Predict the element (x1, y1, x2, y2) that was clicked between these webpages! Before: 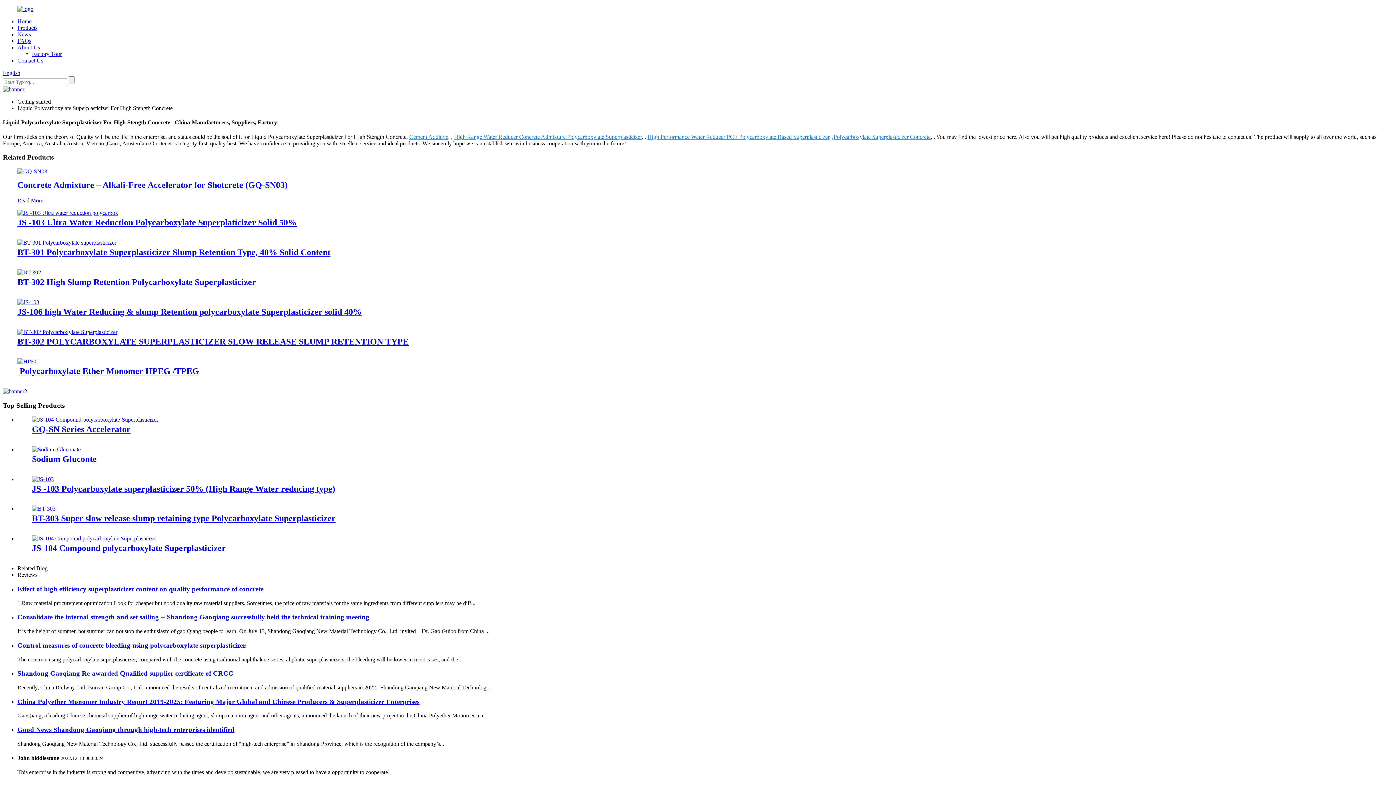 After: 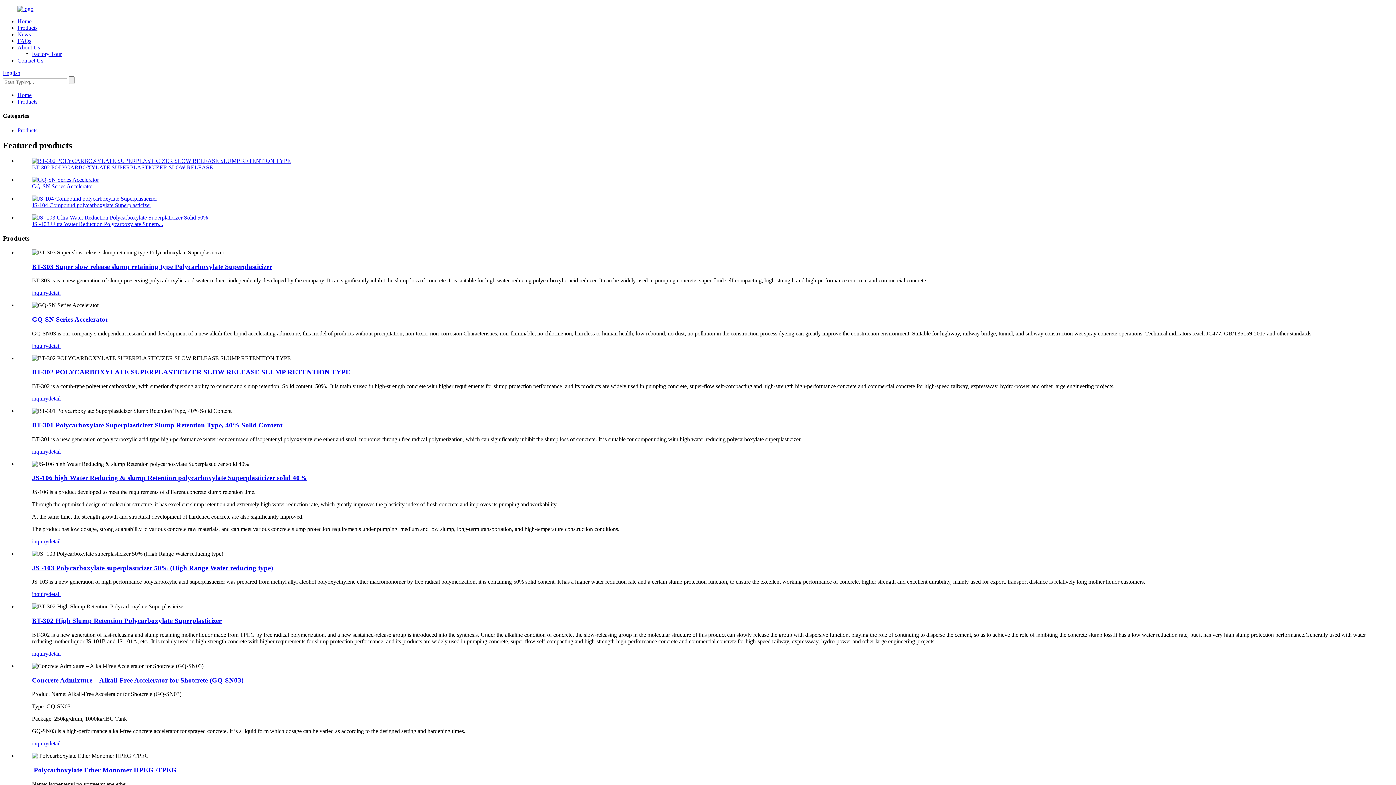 Action: bbox: (17, 24, 37, 30) label: Products